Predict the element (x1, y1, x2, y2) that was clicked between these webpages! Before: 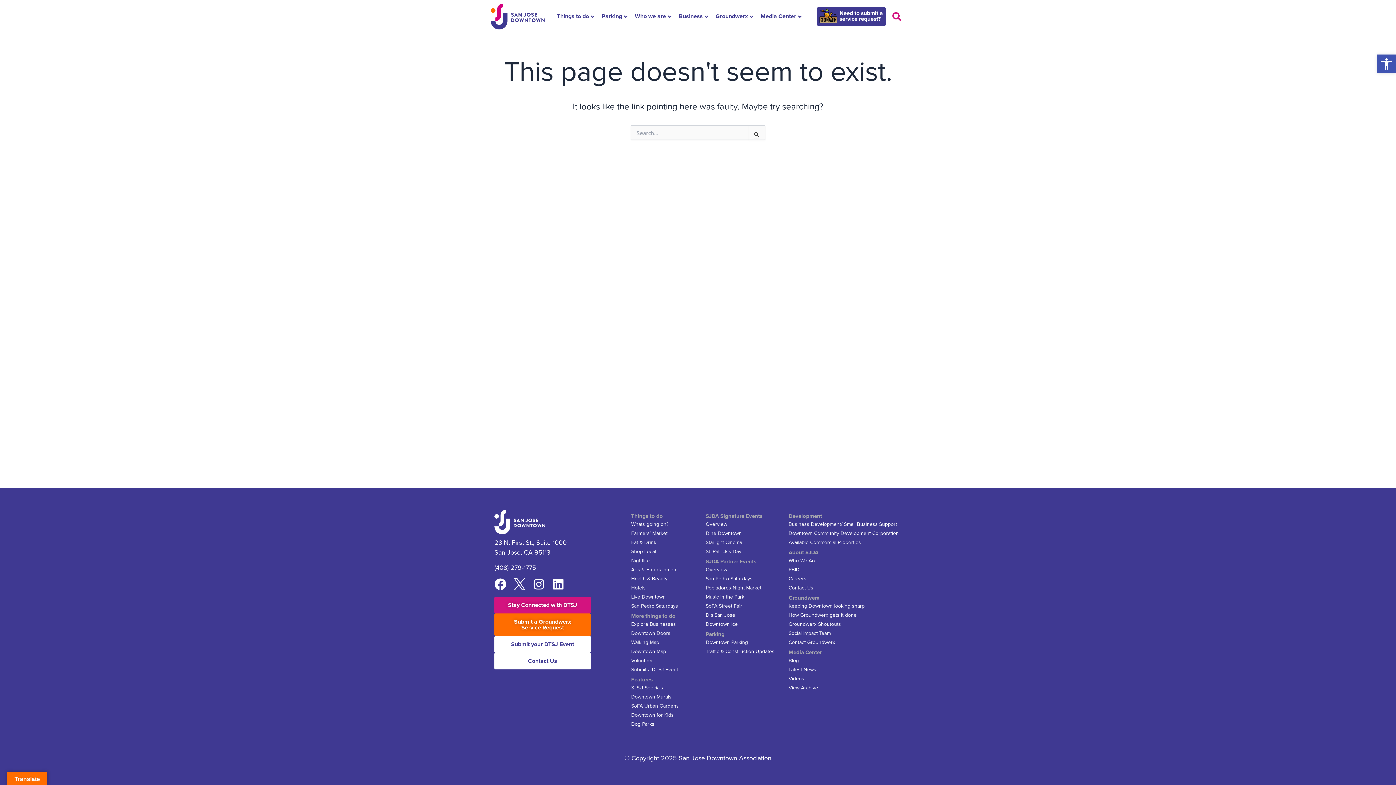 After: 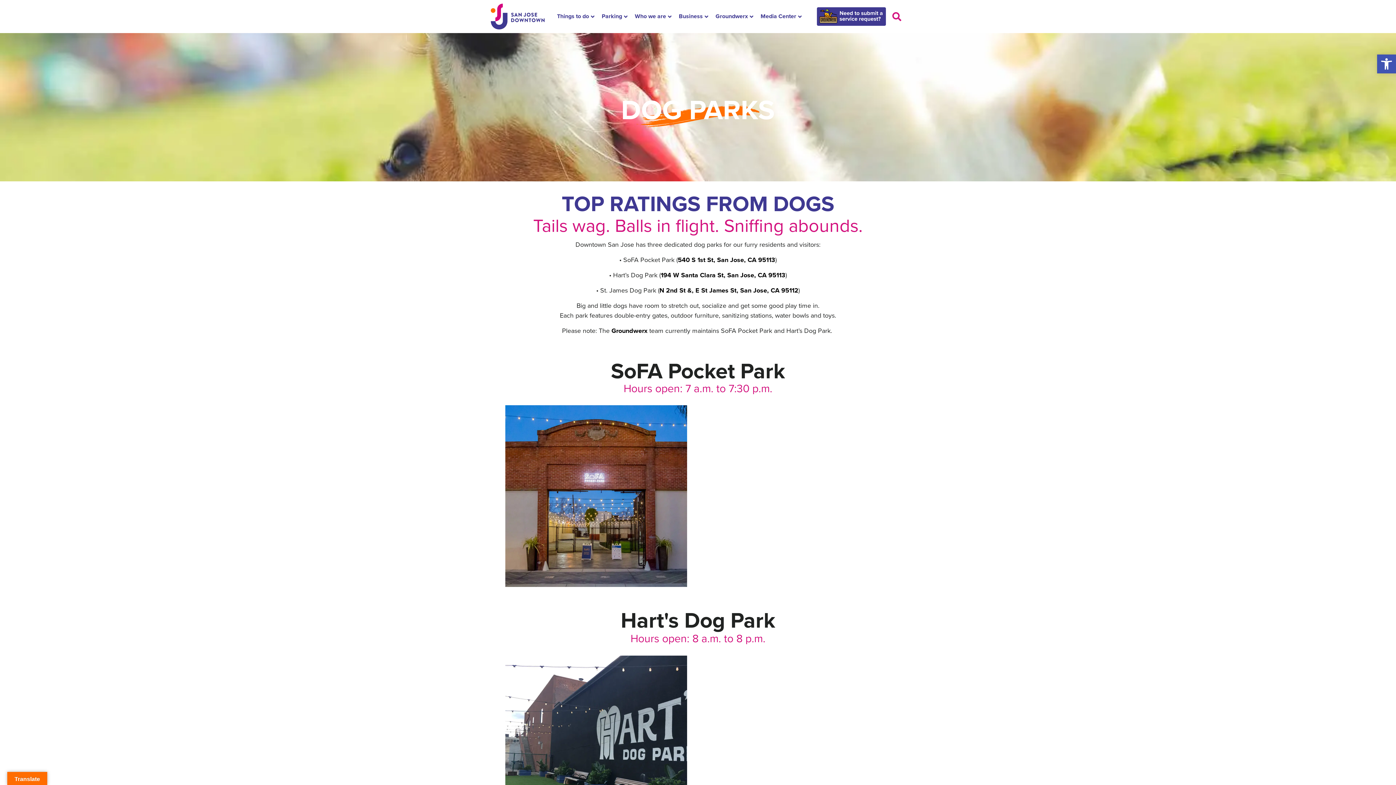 Action: bbox: (631, 721, 698, 728) label: Dog Parks